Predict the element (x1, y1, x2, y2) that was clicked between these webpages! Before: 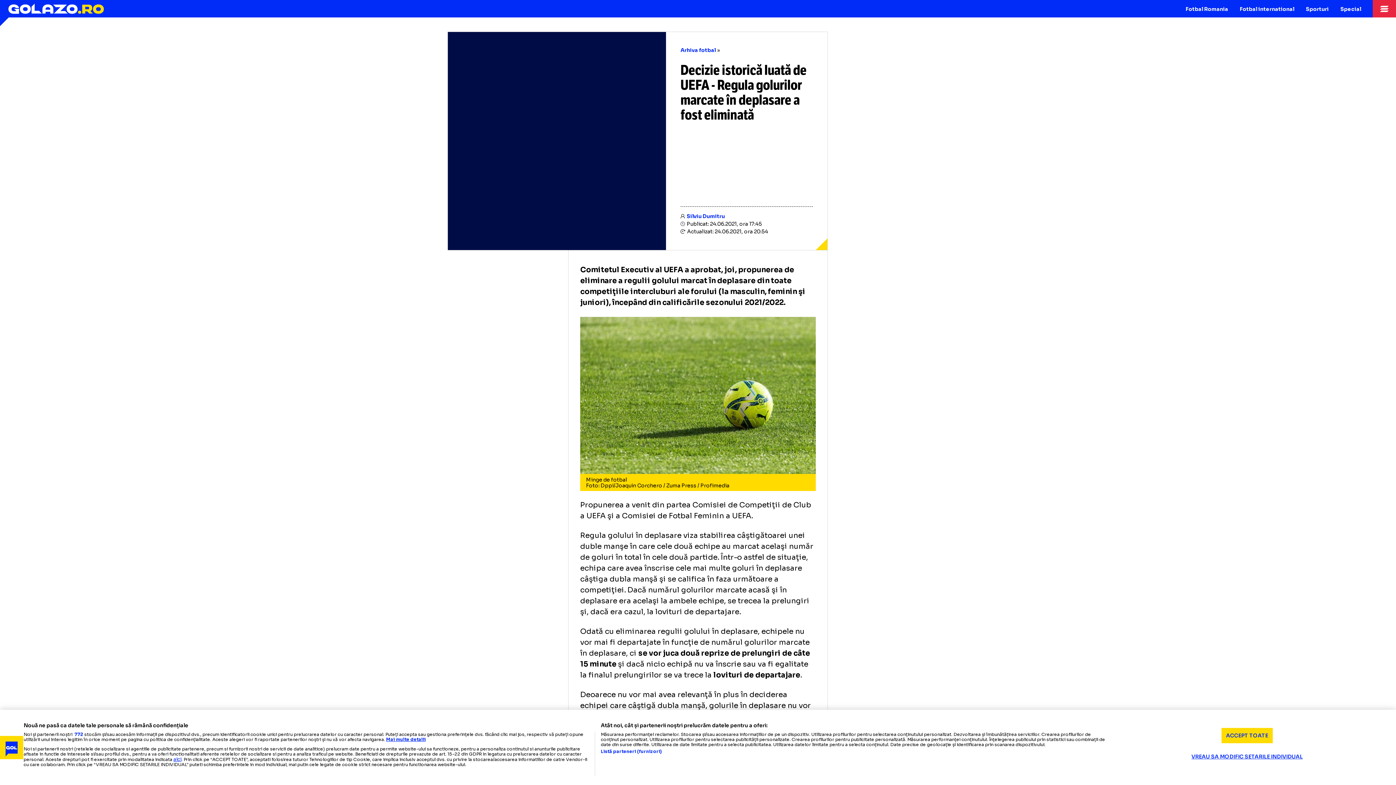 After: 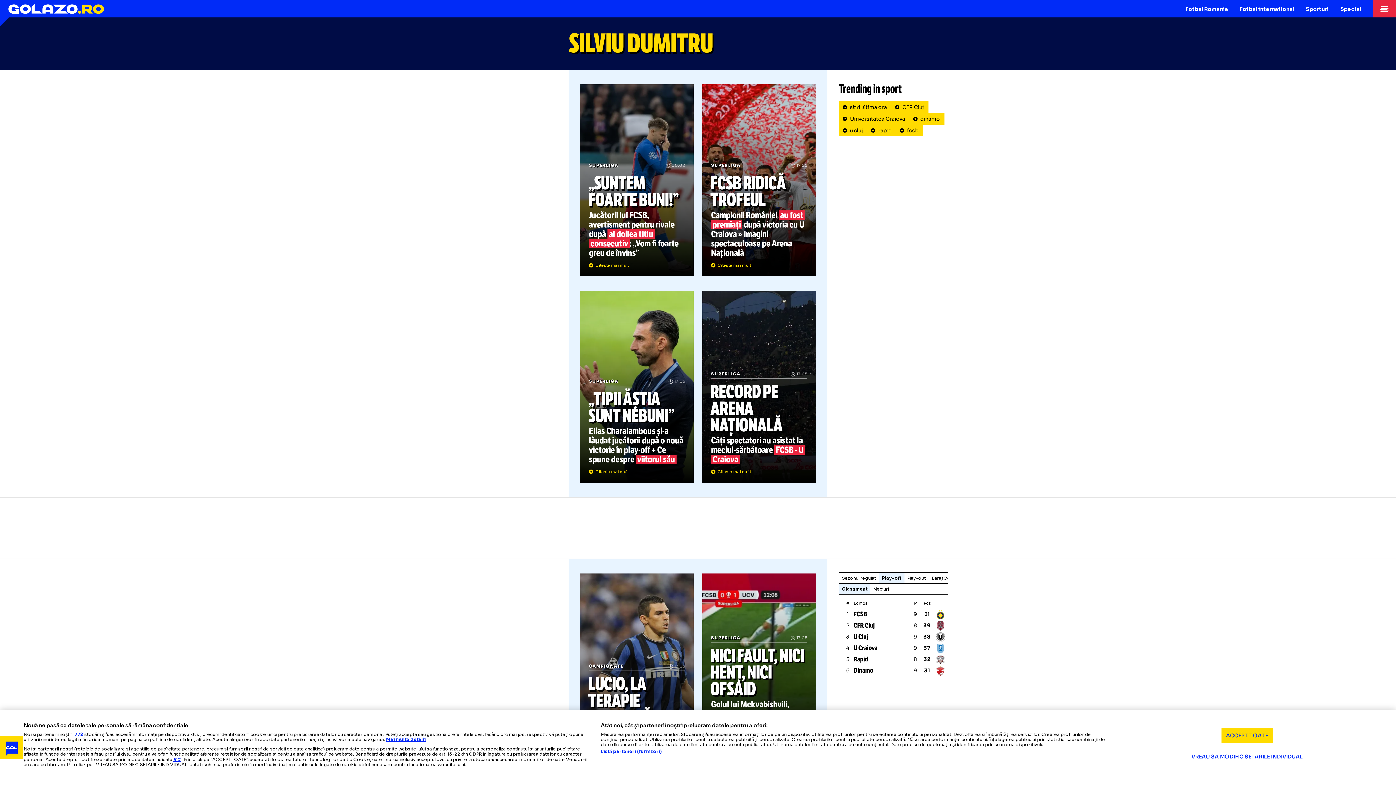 Action: bbox: (686, 213, 725, 219) label: Silviu Dumitru